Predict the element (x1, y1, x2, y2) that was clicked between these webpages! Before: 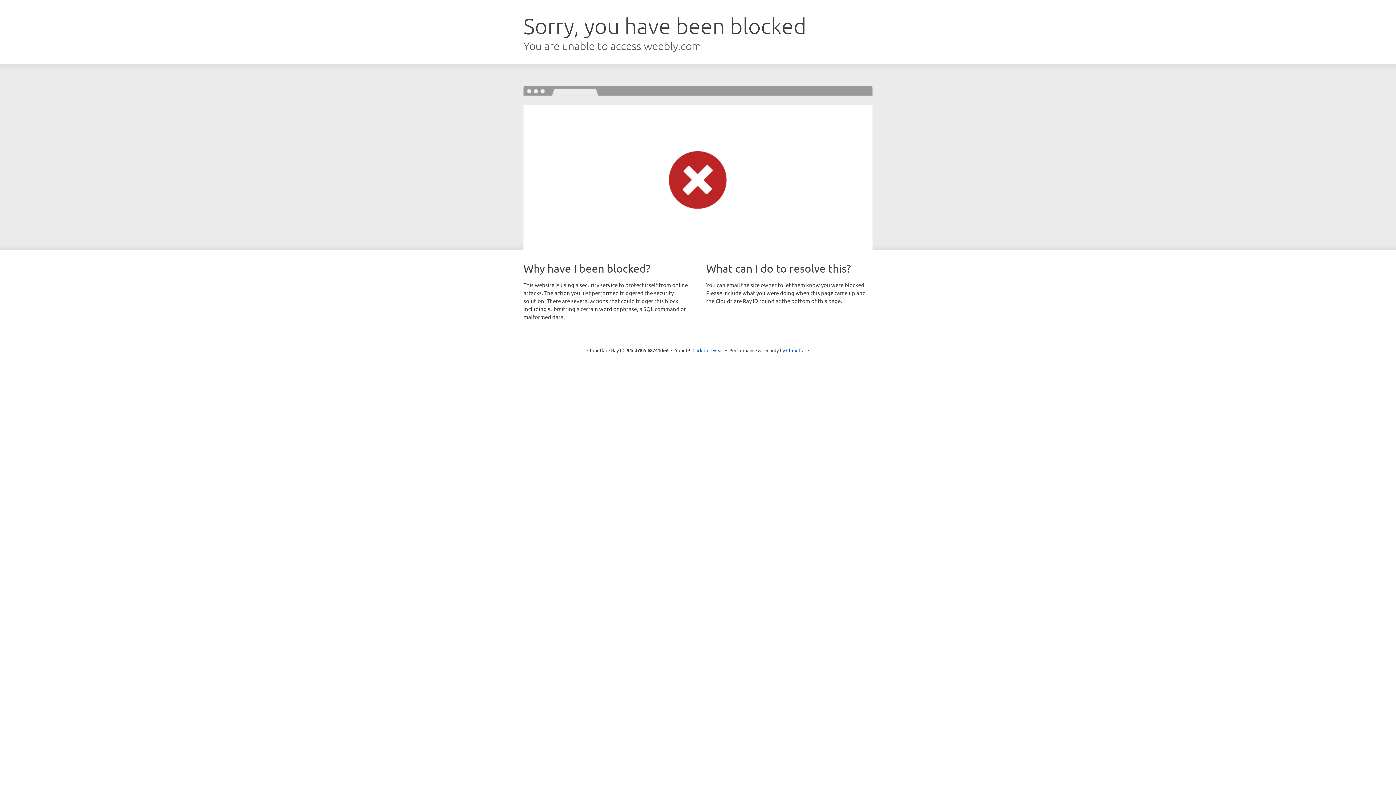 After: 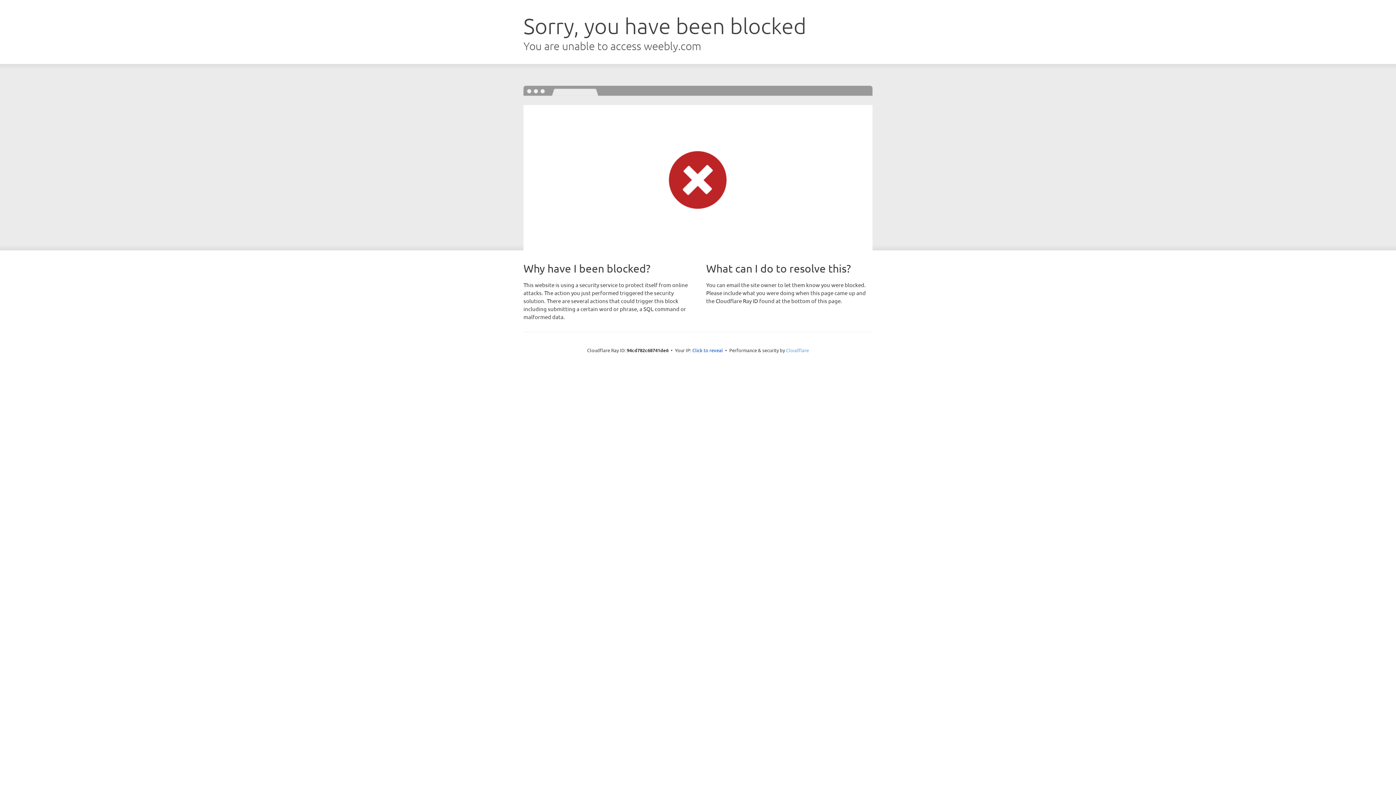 Action: label: Cloudflare bbox: (786, 347, 809, 353)